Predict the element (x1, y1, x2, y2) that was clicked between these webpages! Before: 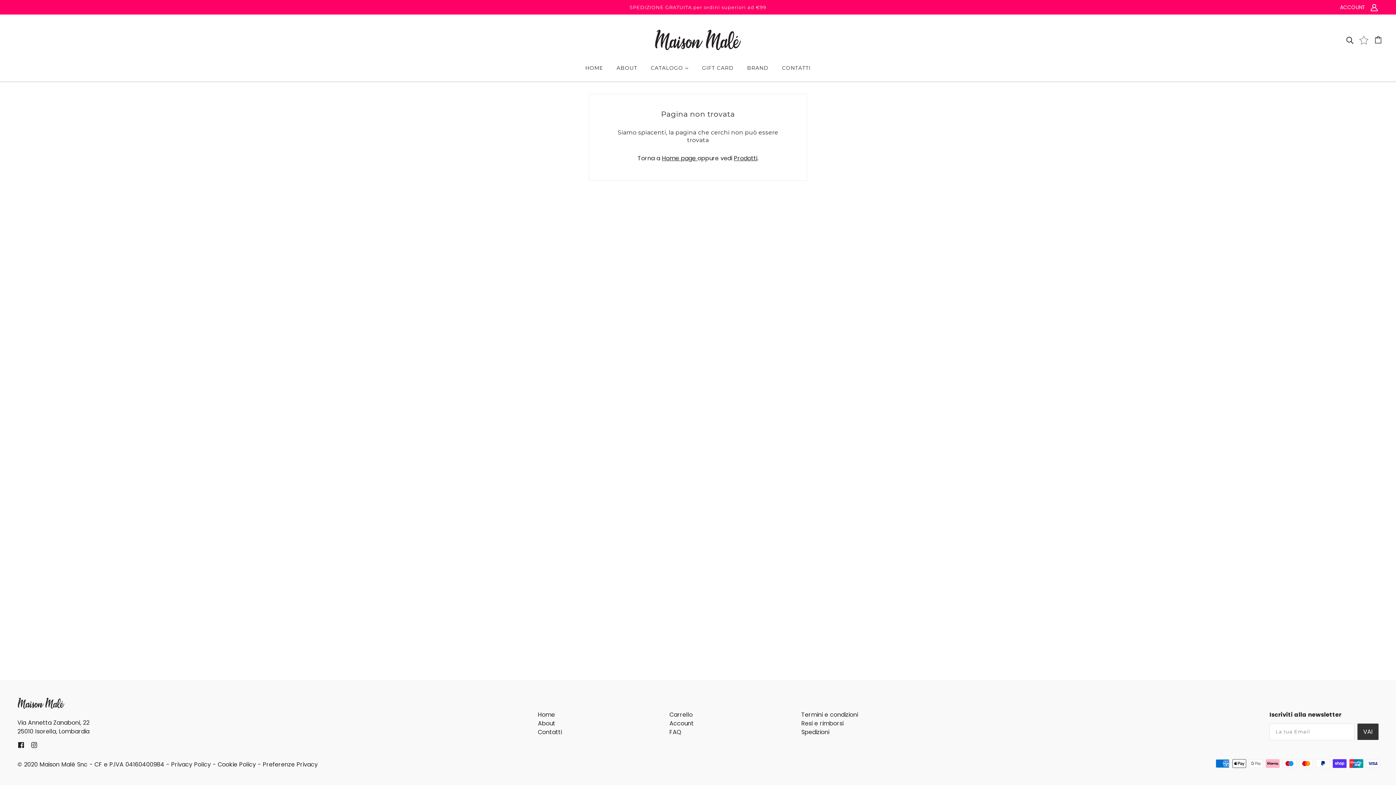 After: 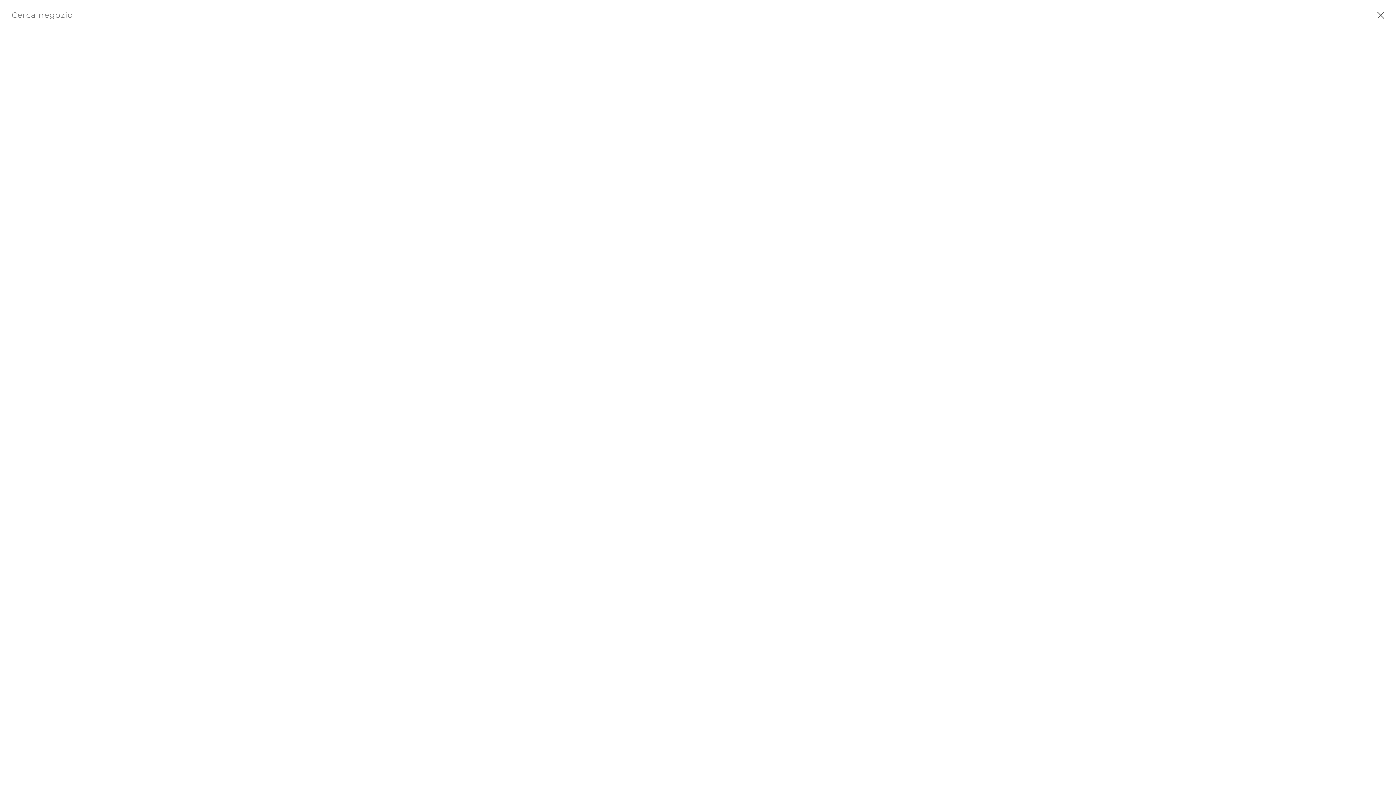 Action: bbox: (1343, 32, 1356, 47) label: Cerca